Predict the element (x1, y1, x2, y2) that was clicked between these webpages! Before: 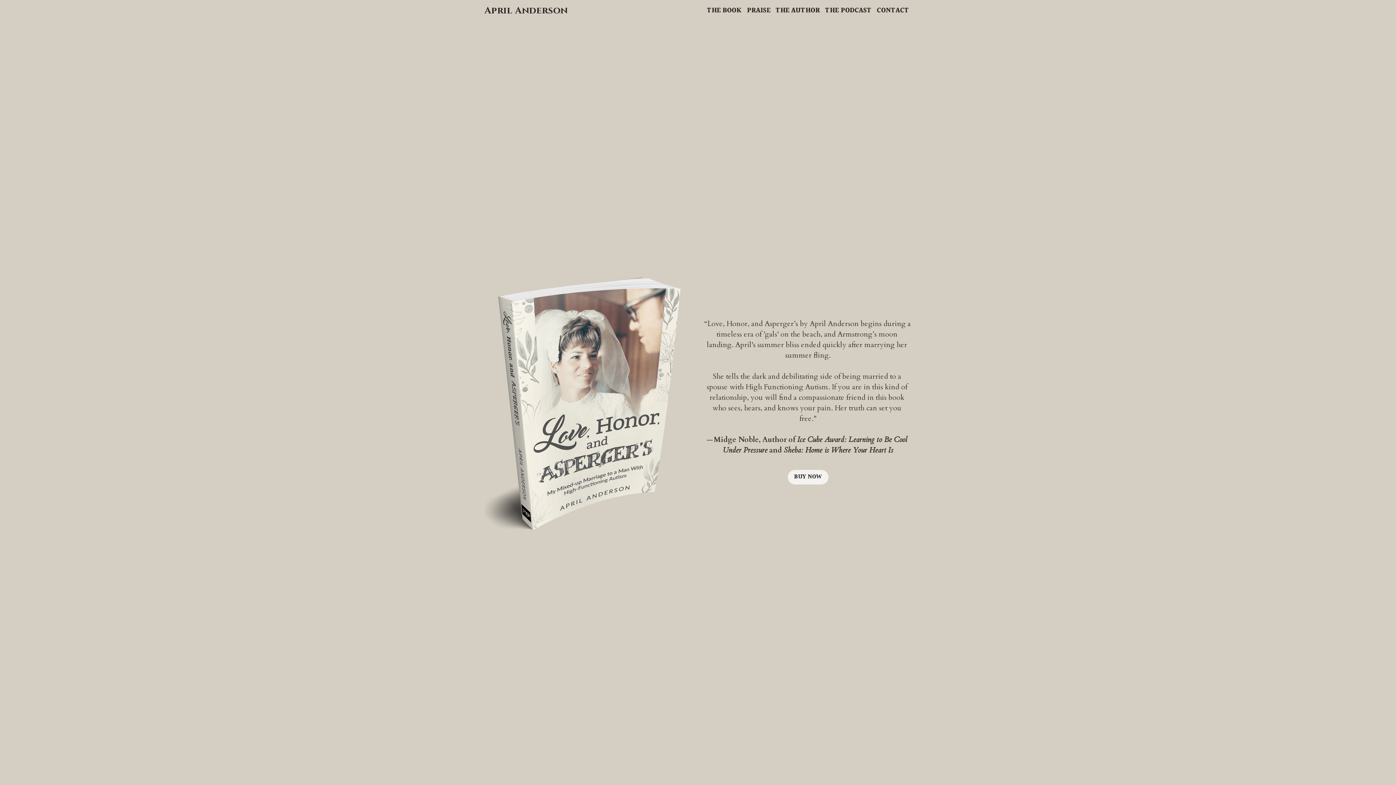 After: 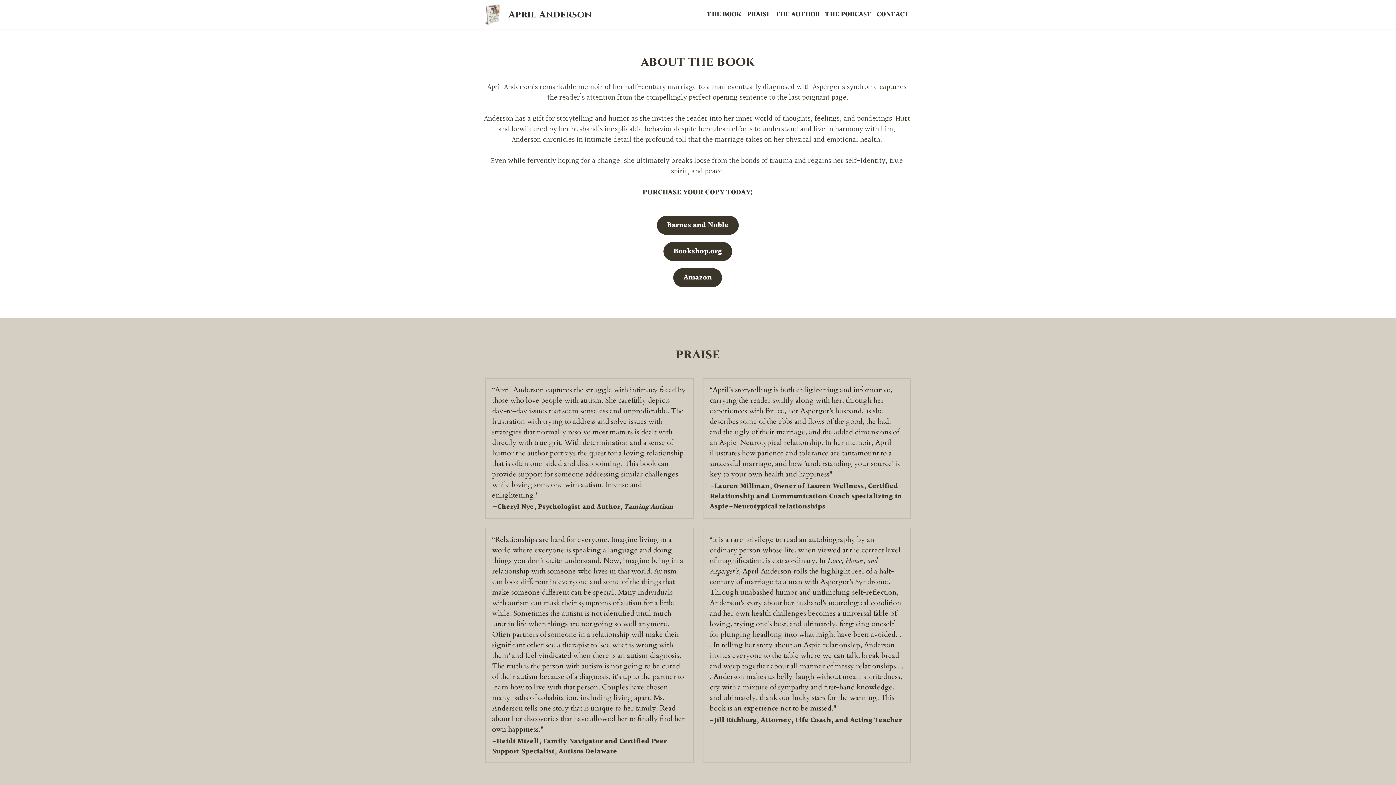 Action: label: THE BOOK bbox: (707, 5, 742, 16)